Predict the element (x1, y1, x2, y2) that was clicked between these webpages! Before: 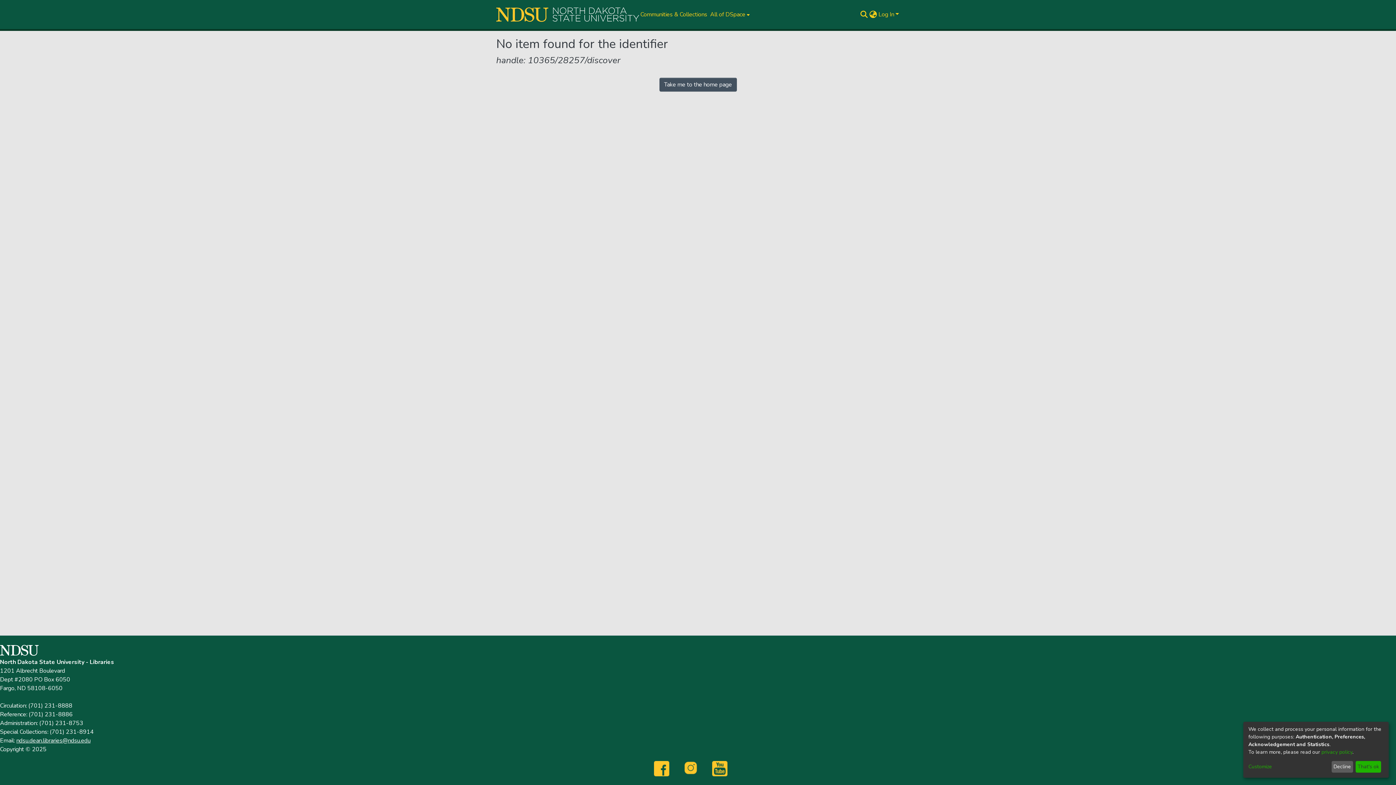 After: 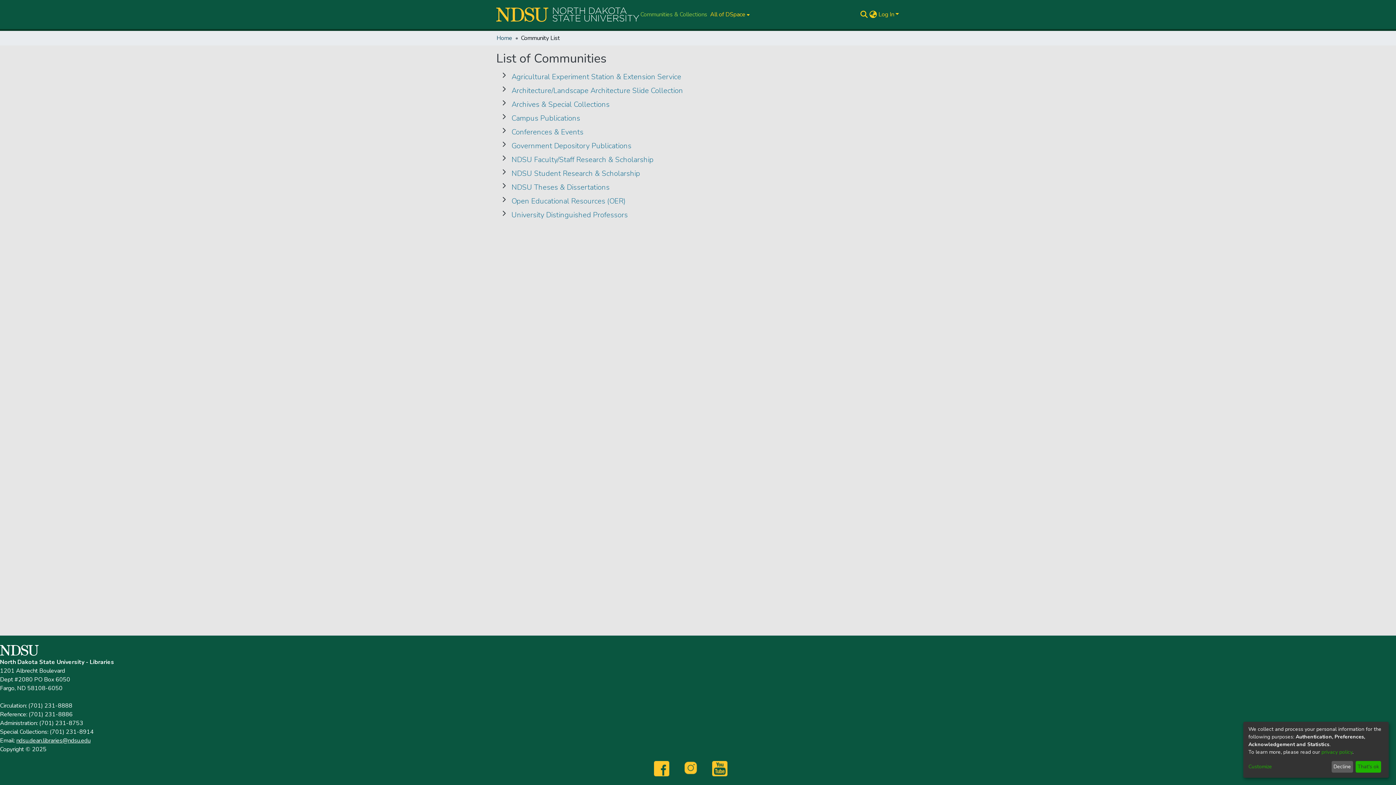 Action: bbox: (639, 10, 708, 18) label: Communities & Collections